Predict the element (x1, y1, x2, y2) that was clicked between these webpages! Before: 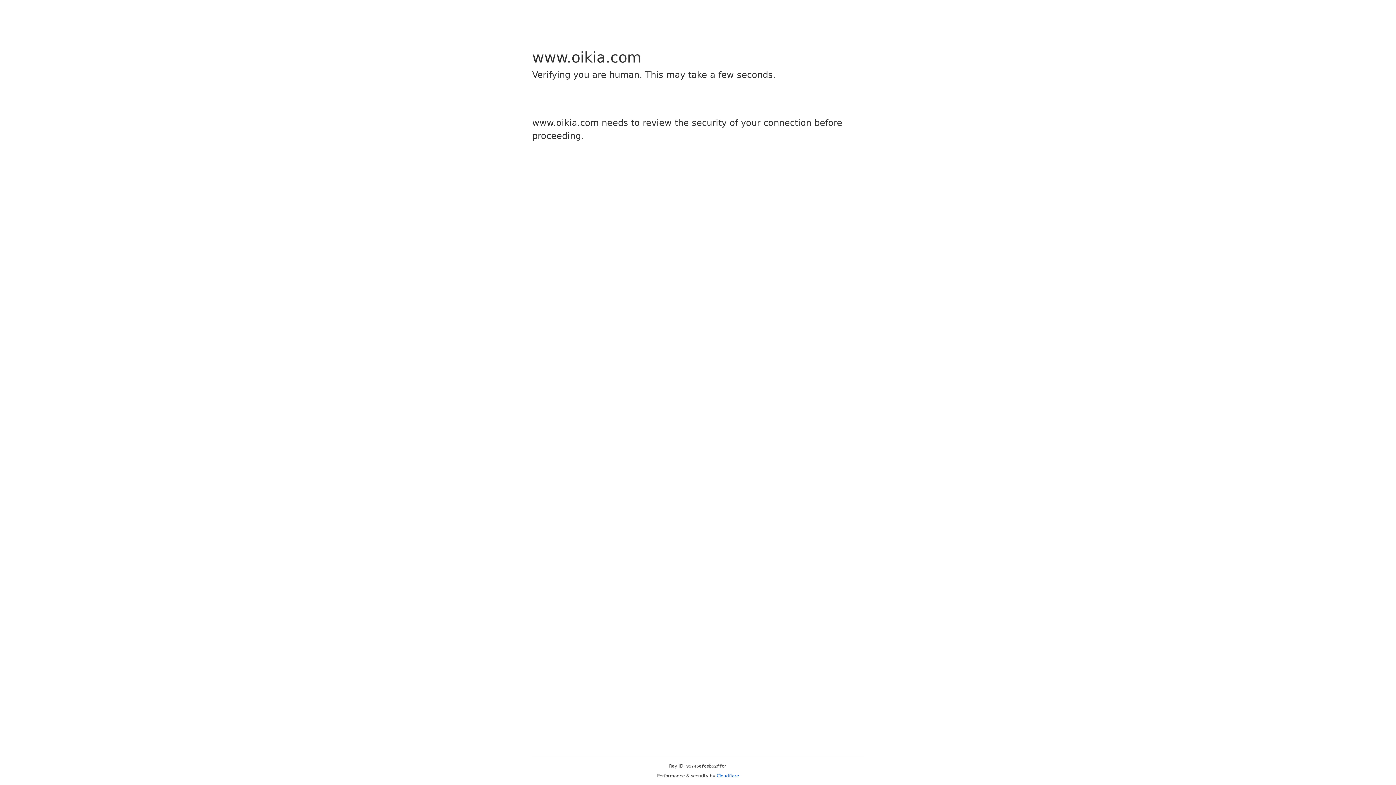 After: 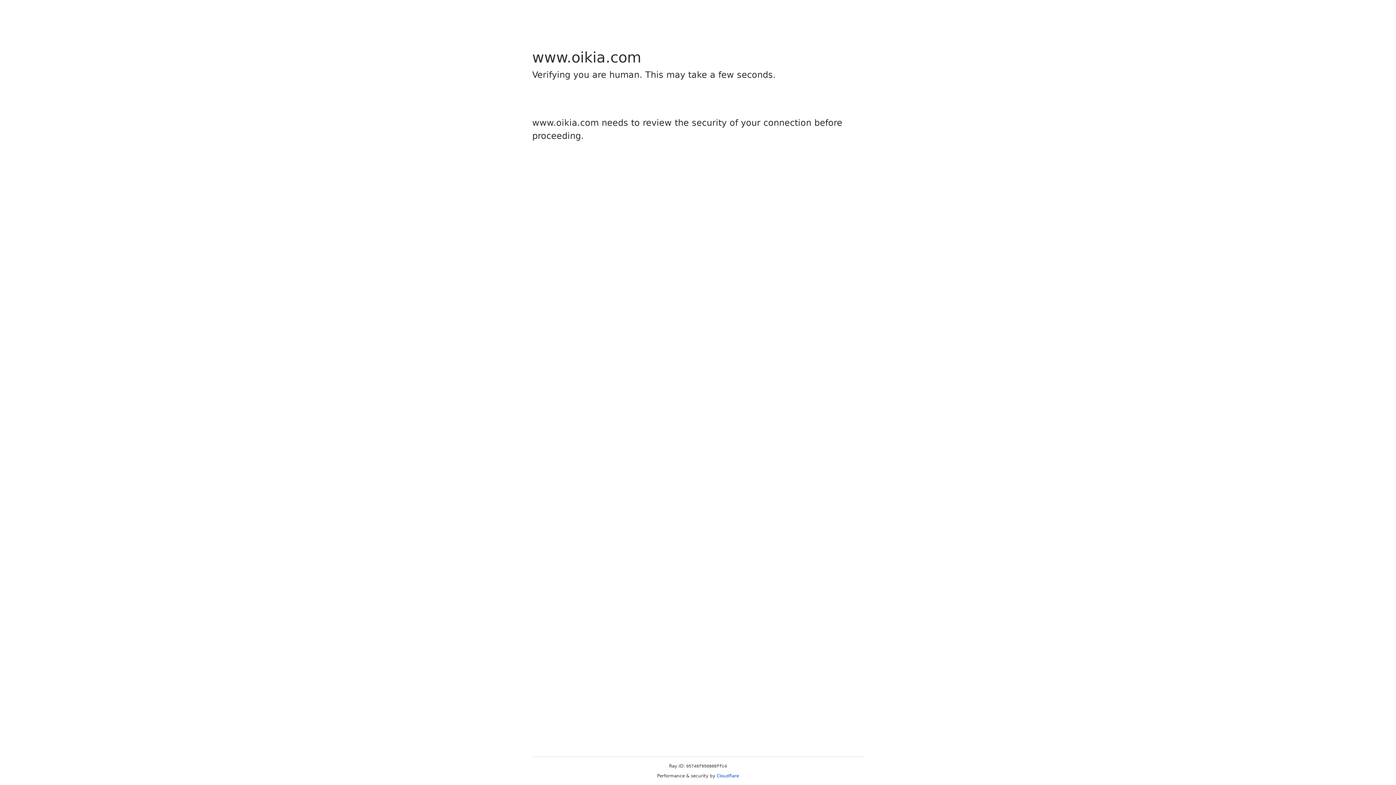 Action: label: Cloudflare bbox: (716, 773, 739, 778)